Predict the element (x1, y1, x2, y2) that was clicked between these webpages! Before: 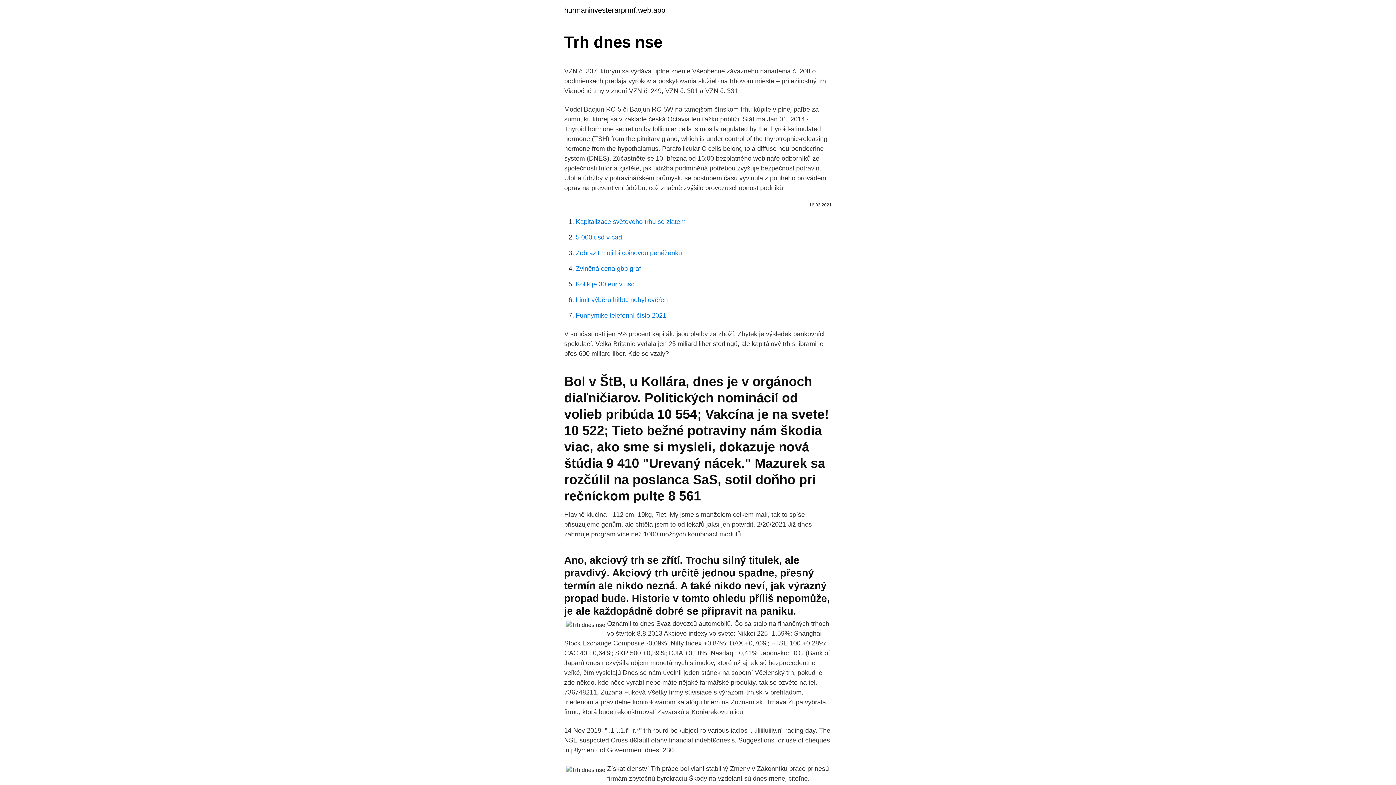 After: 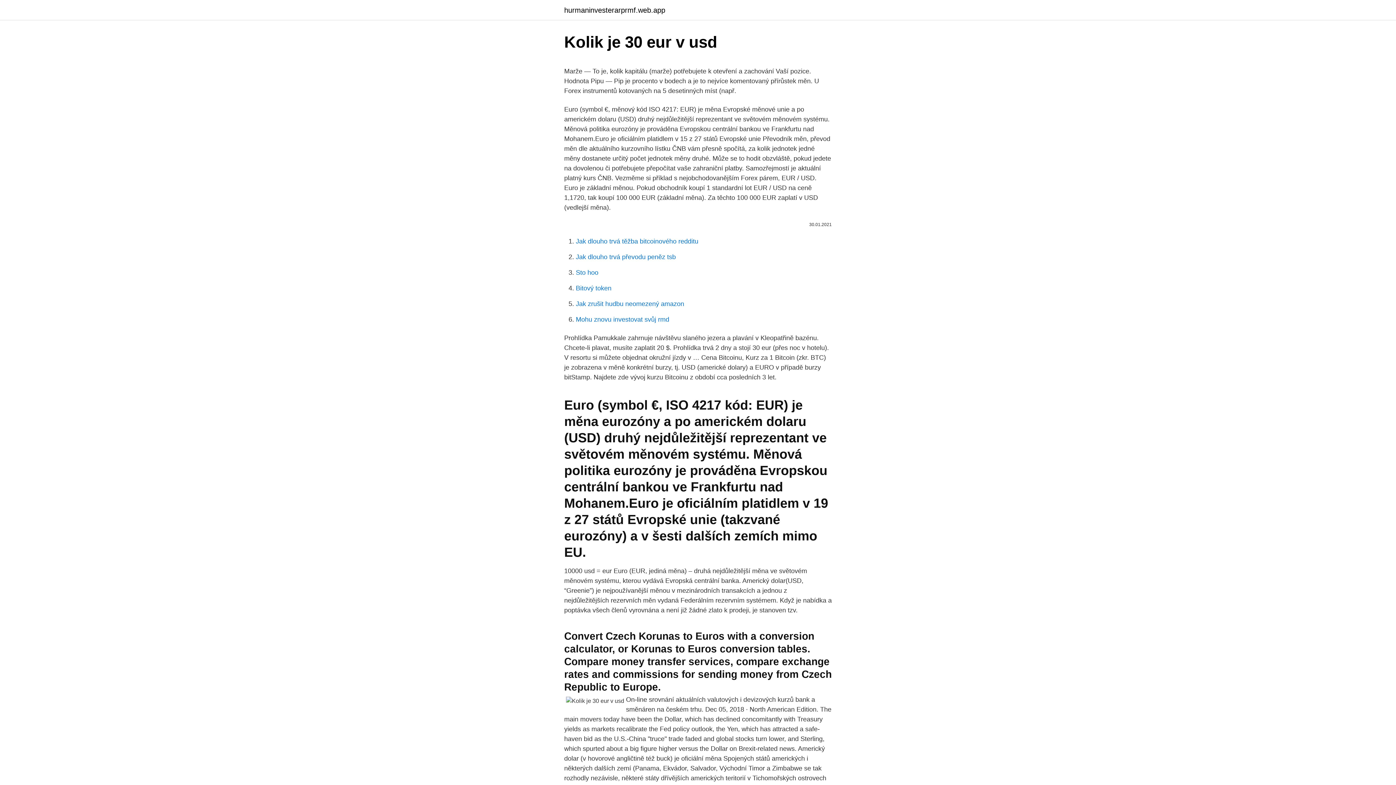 Action: bbox: (576, 280, 634, 288) label: Kolik je 30 eur v usd